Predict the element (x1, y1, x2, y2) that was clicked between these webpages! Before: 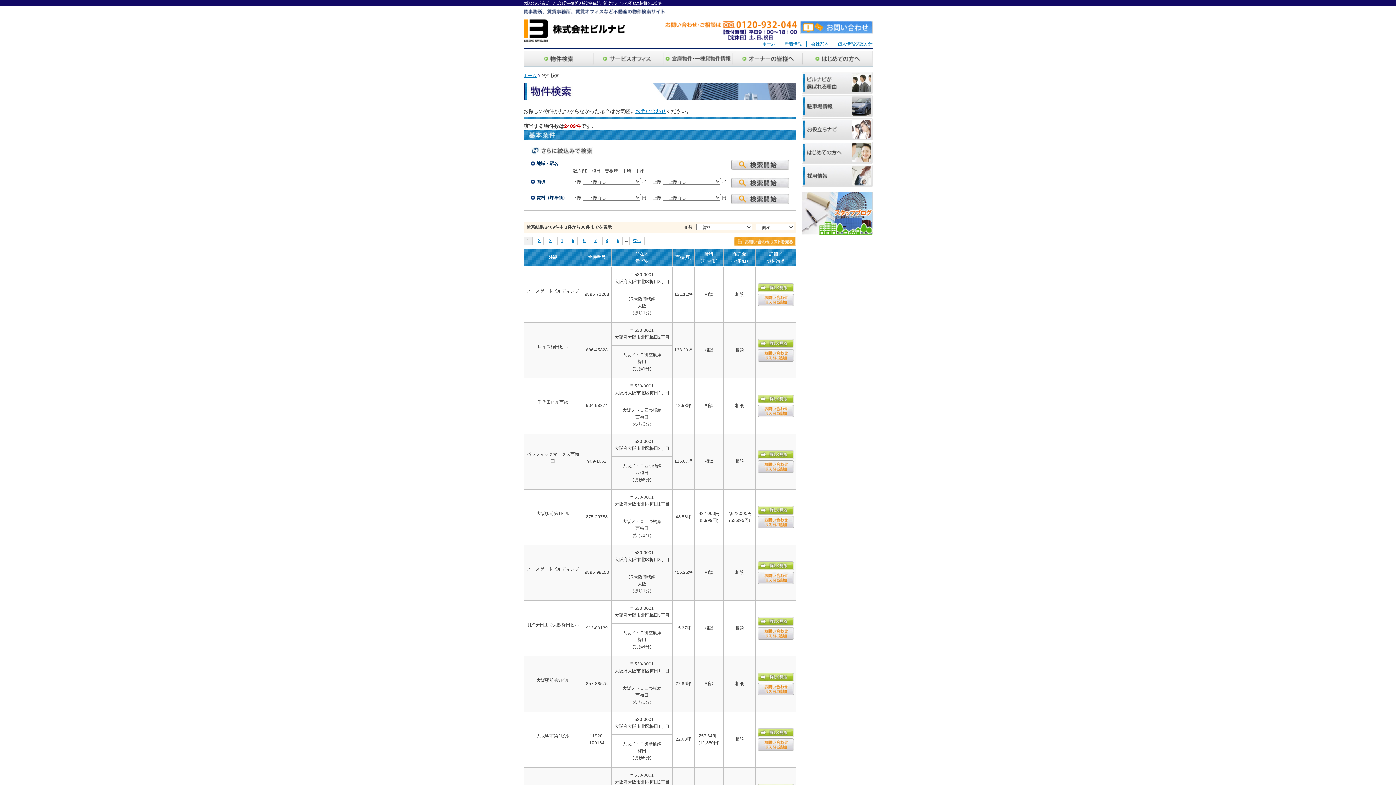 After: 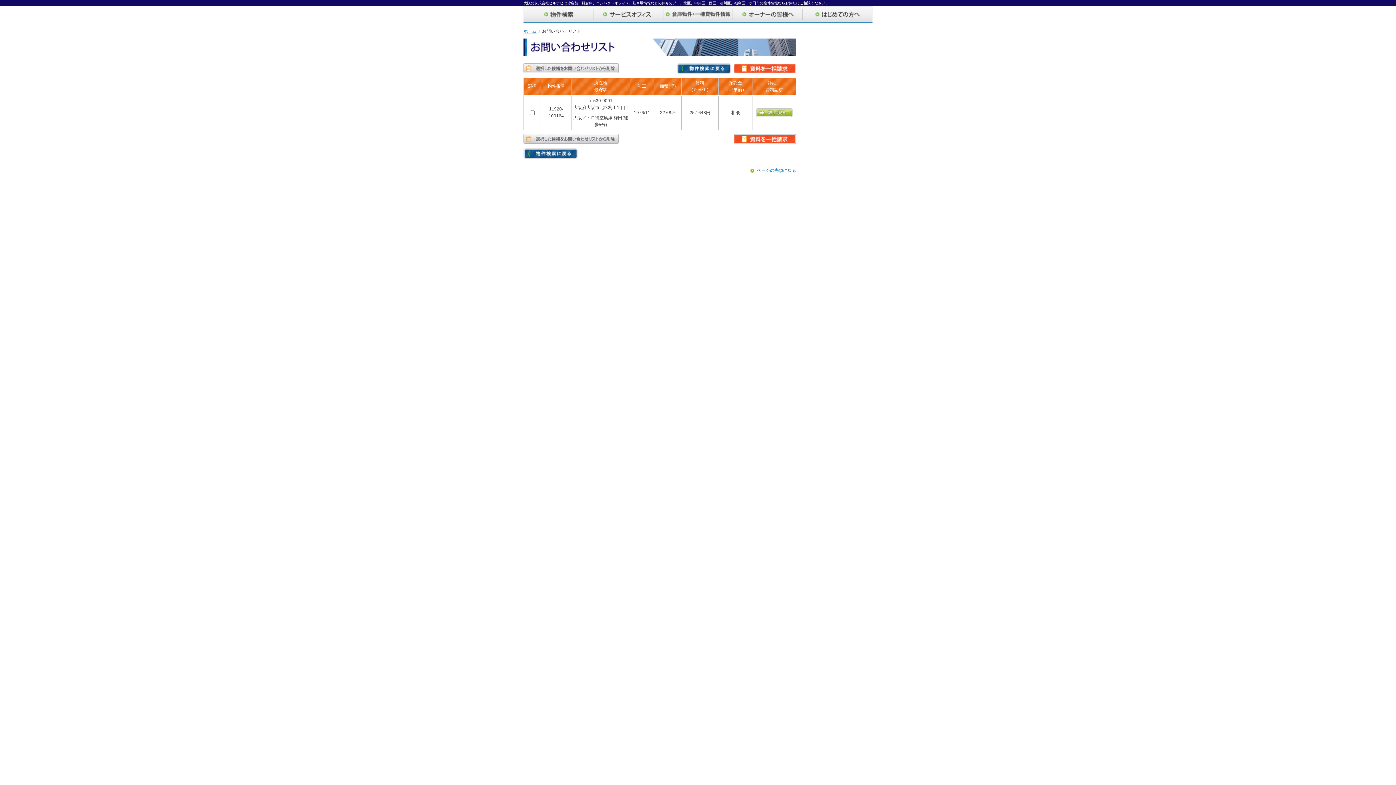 Action: bbox: (757, 738, 794, 744)